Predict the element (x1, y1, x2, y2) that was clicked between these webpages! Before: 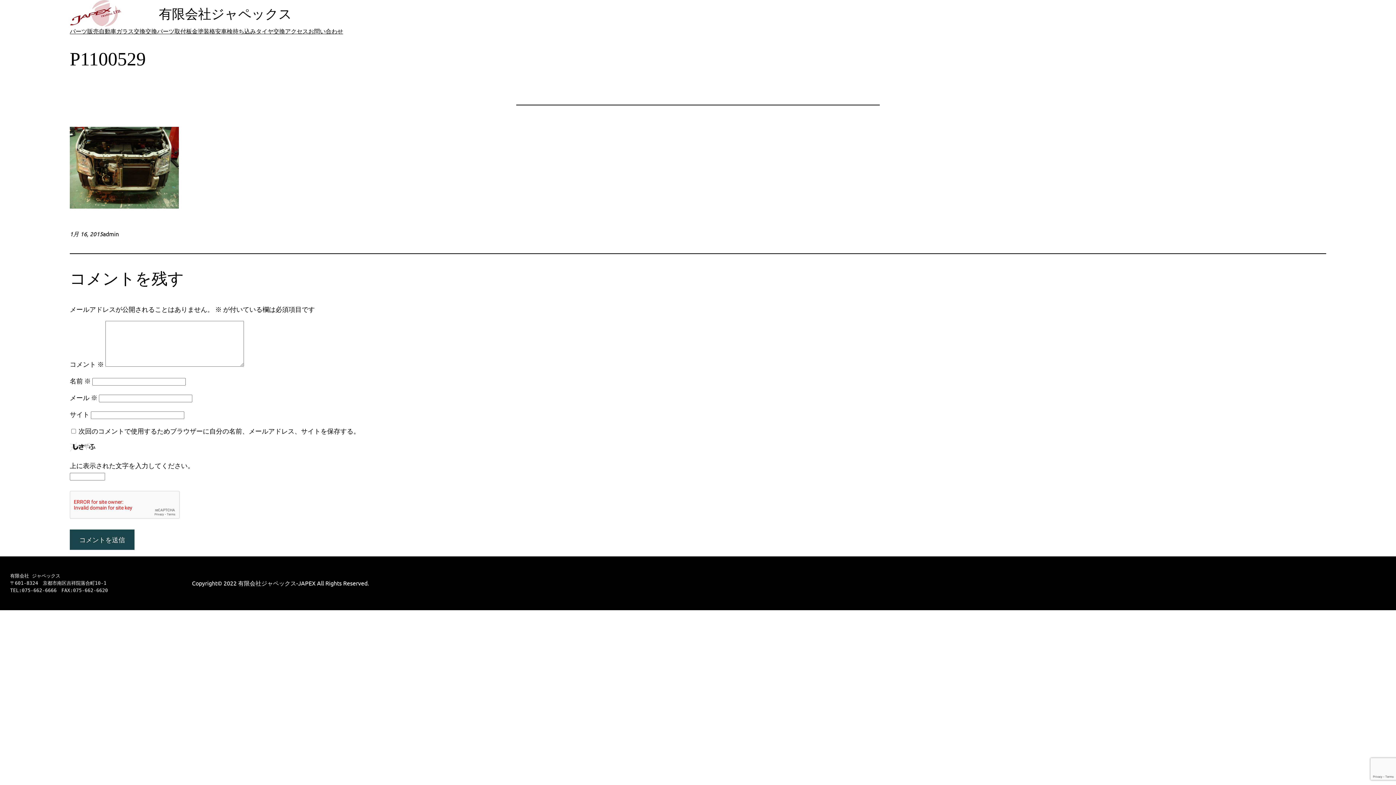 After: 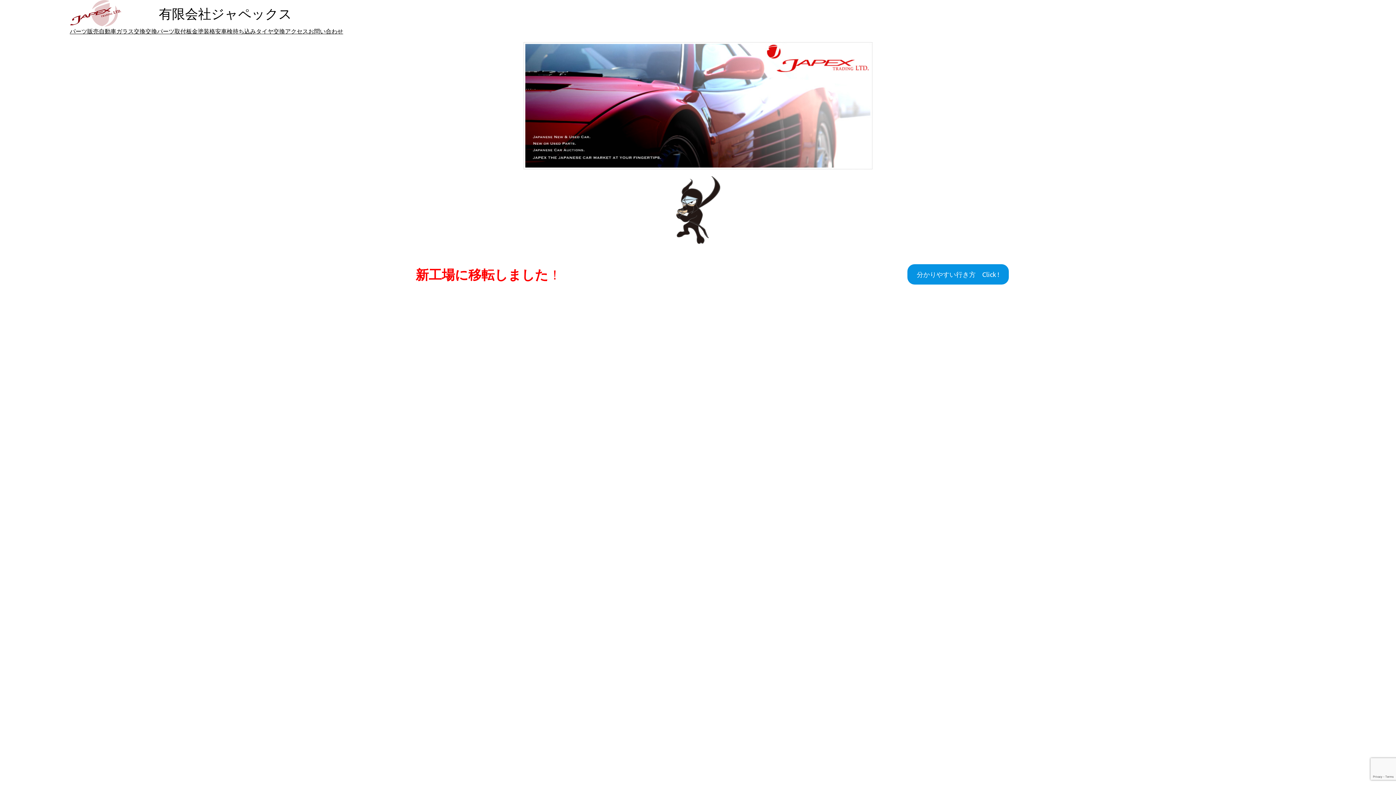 Action: bbox: (69, 0, 158, 26)